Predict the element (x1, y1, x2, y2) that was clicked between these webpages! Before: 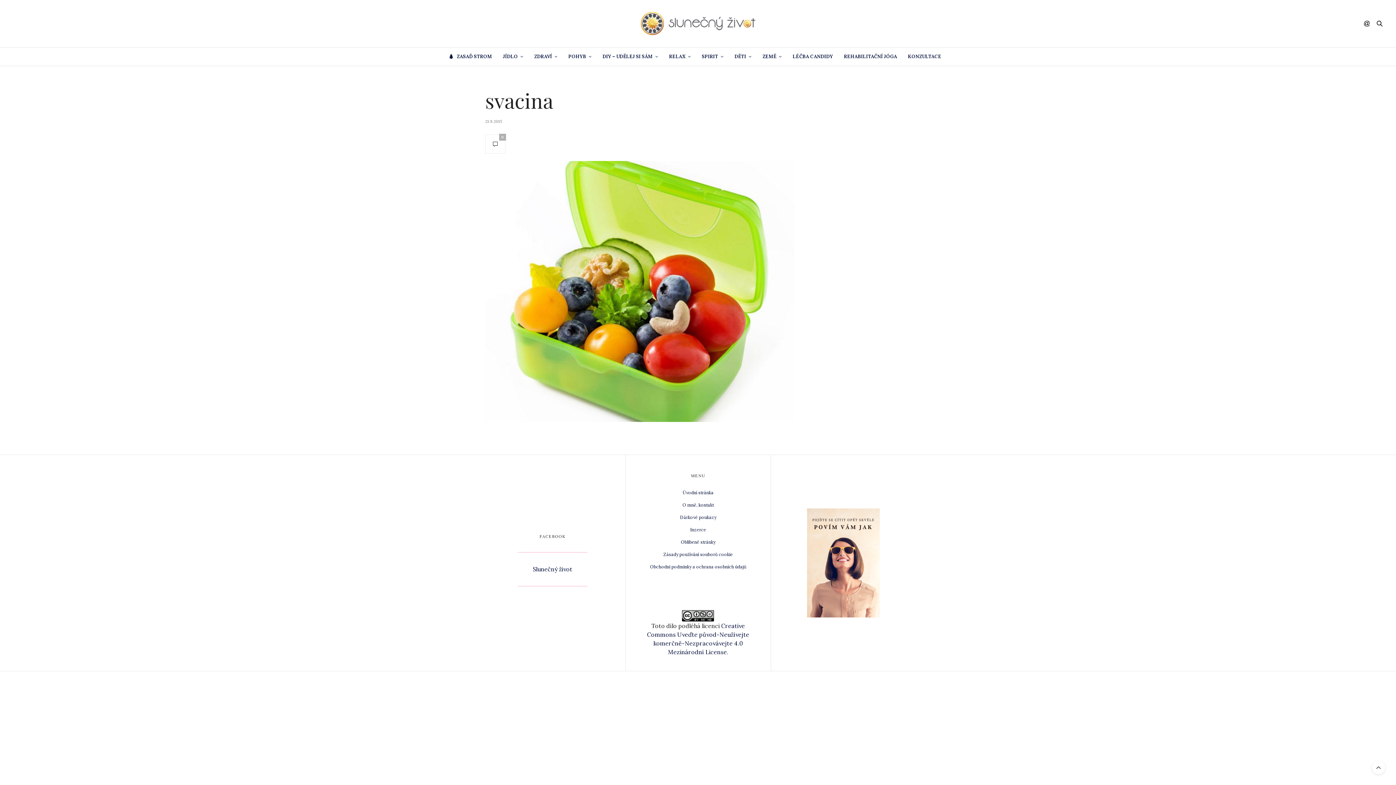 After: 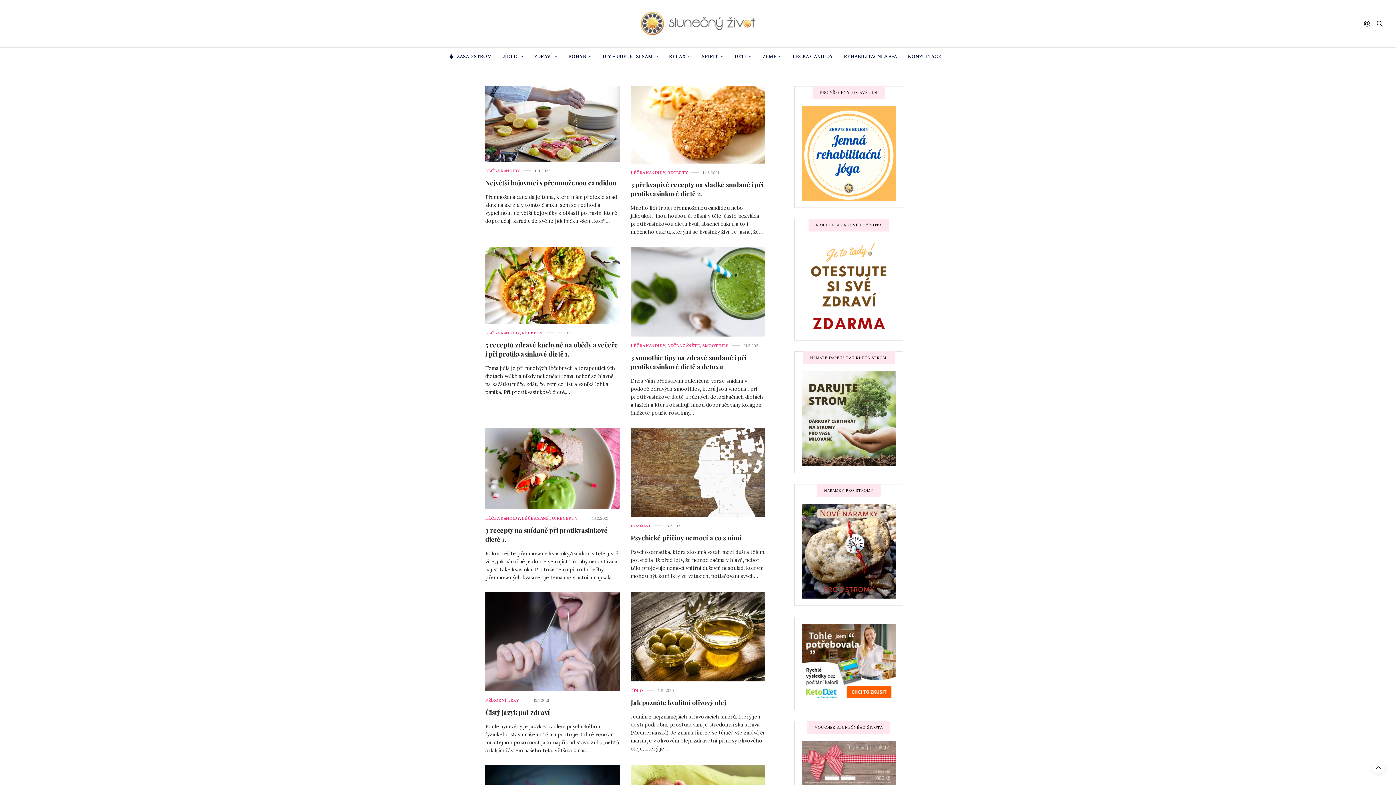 Action: bbox: (636, 10, 760, 36)